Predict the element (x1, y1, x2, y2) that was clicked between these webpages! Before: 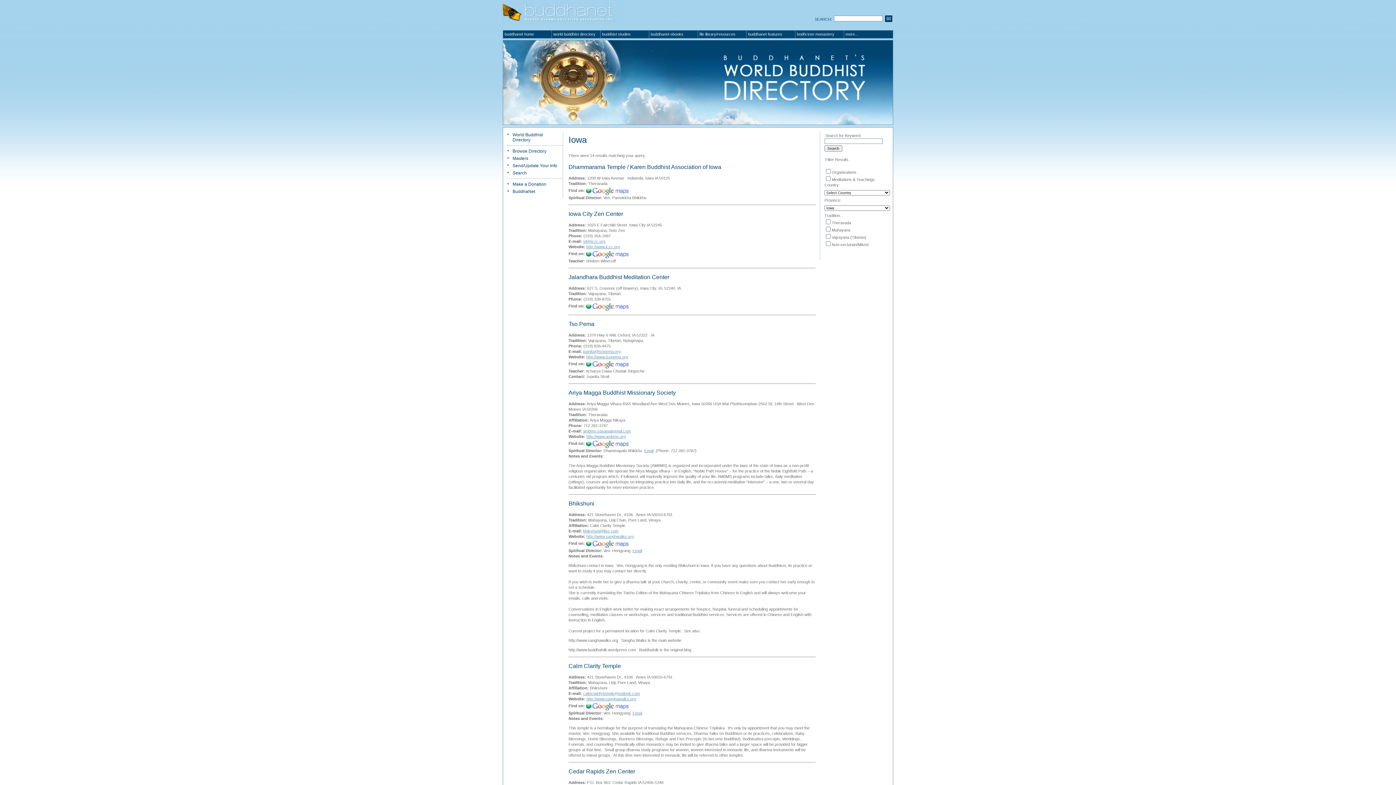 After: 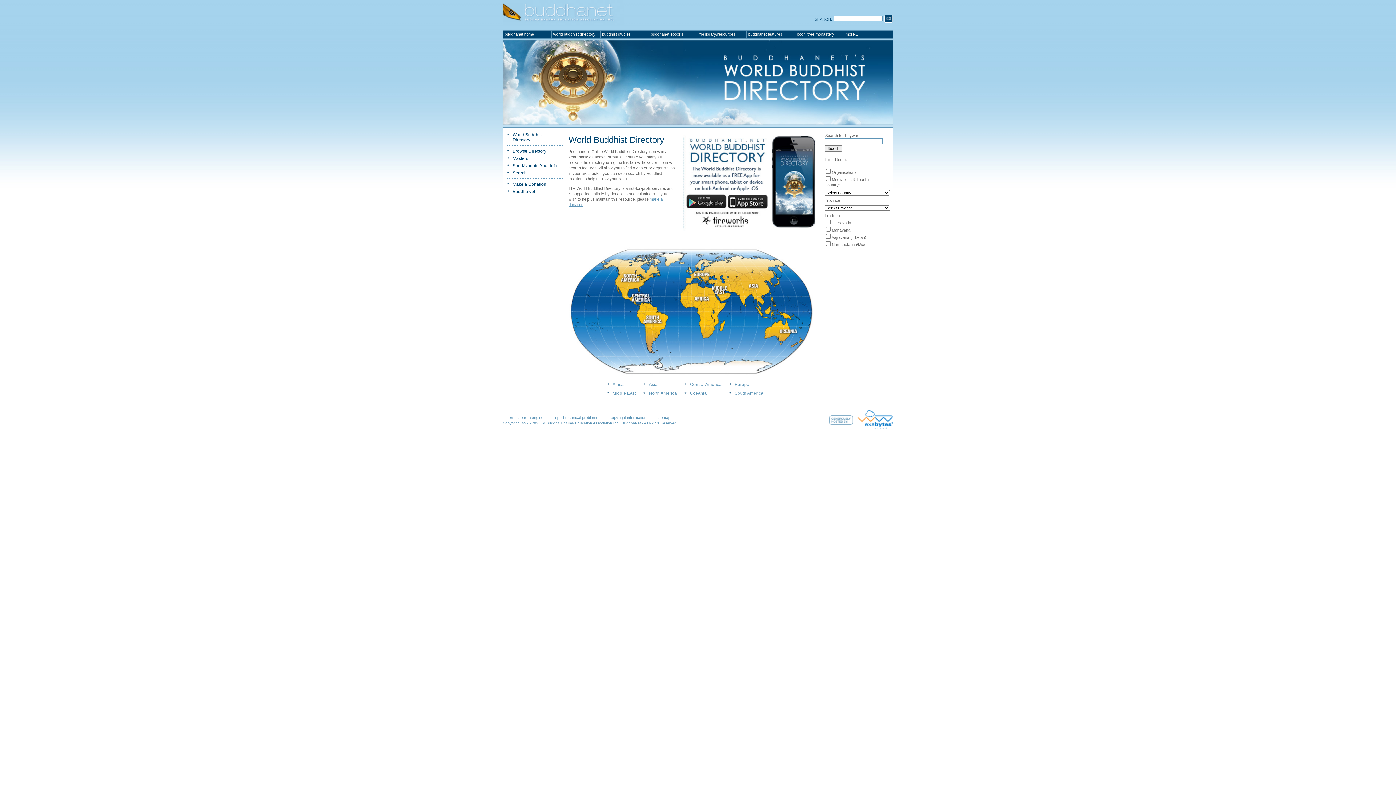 Action: bbox: (524, 19, 624, 25)